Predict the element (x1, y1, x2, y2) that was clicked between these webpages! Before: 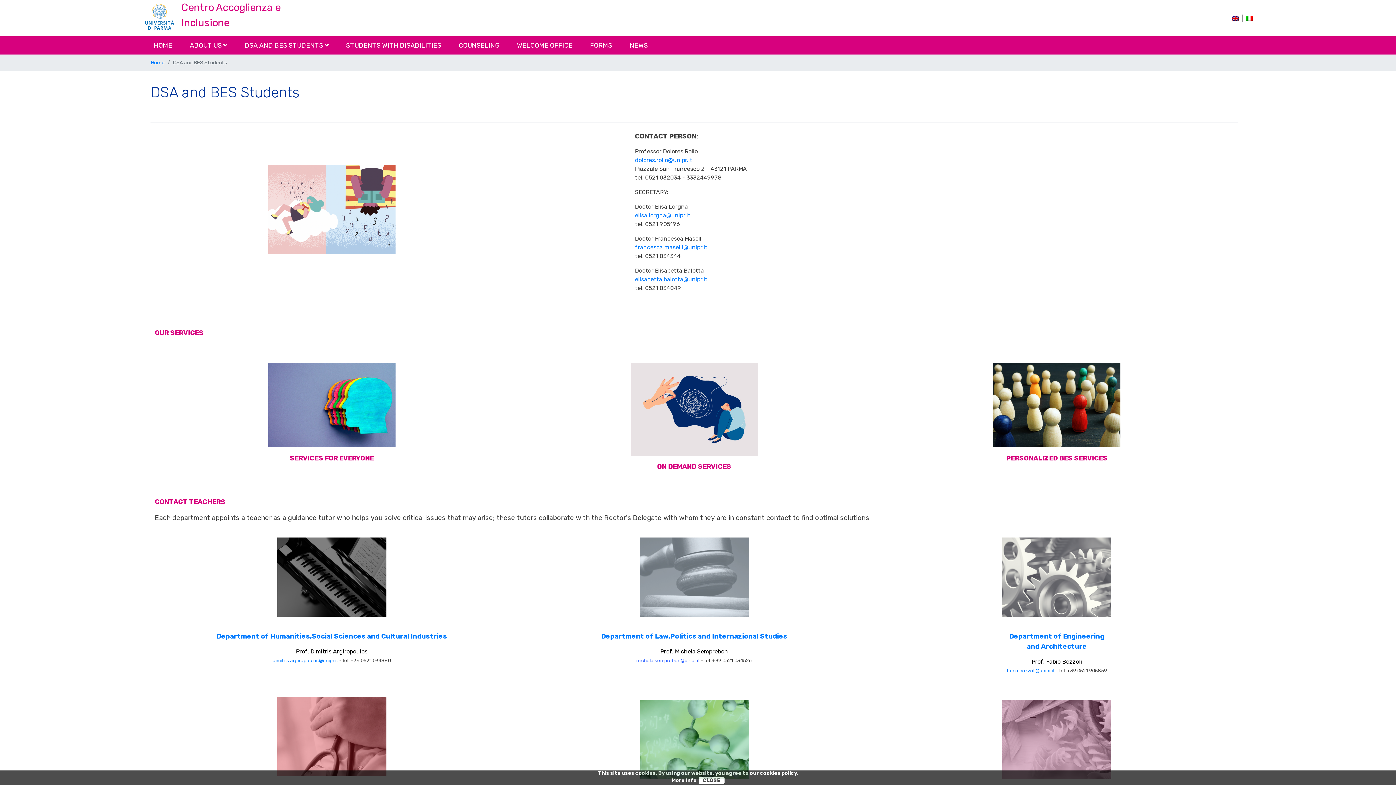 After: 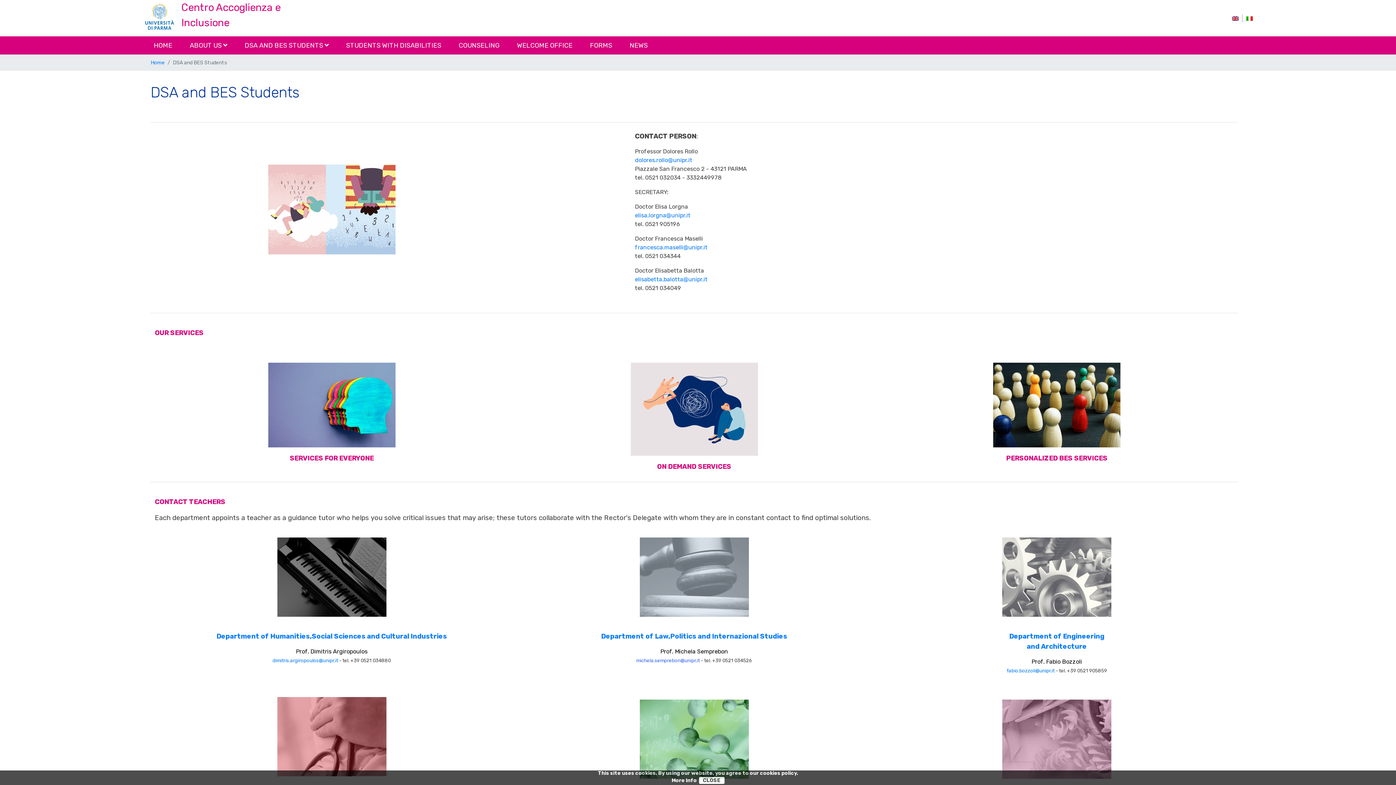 Action: bbox: (236, 38, 337, 52) label: DSA AND BES STUDENTS 